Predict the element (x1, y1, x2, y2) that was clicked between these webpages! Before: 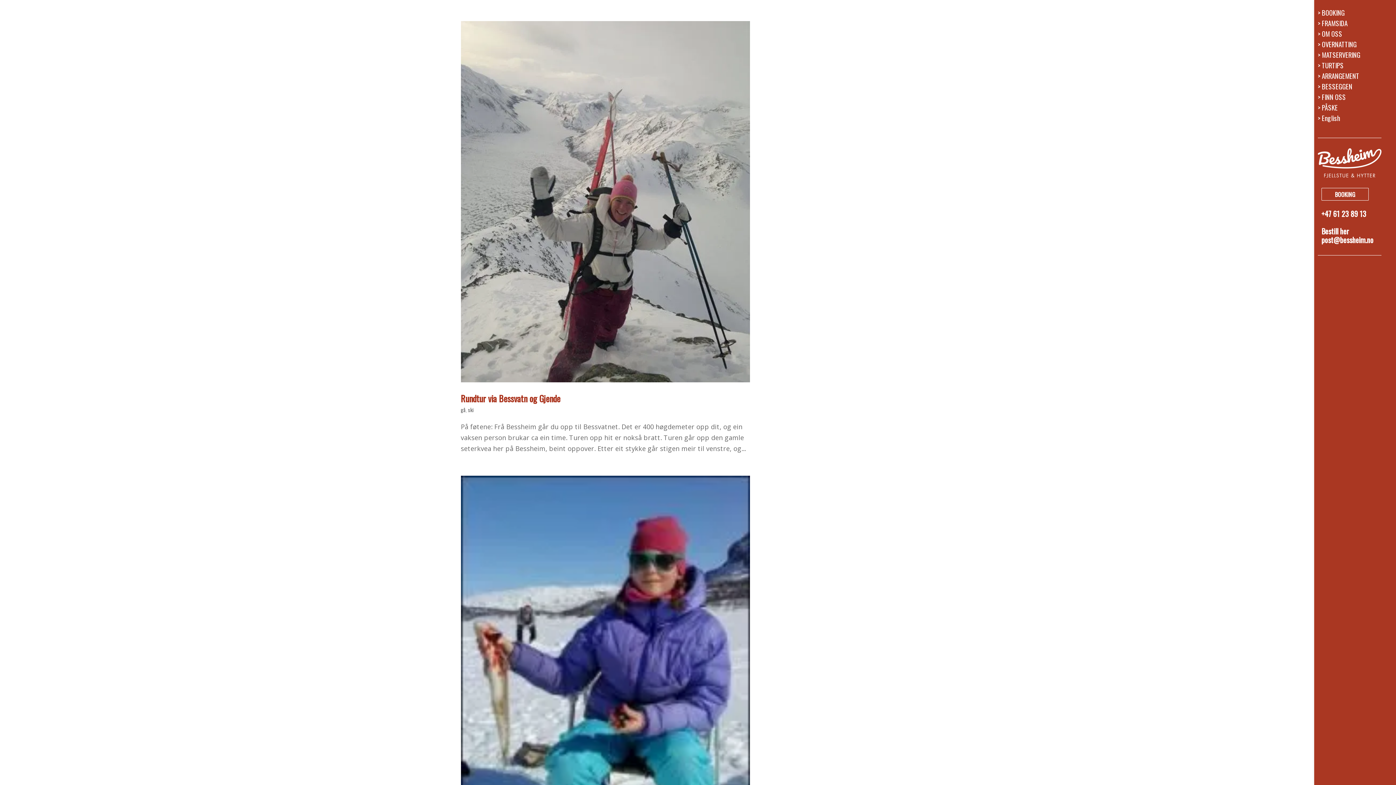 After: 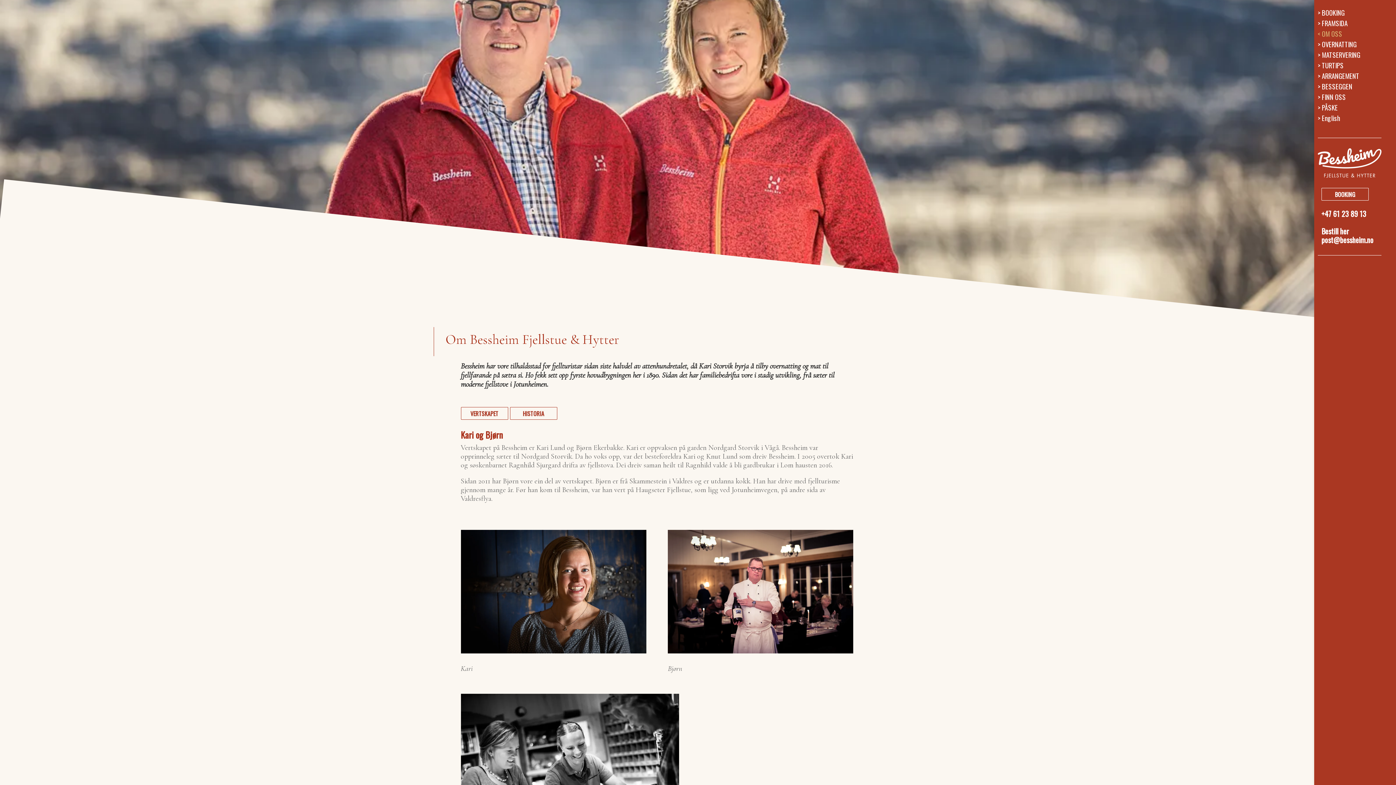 Action: bbox: (1318, 32, 1396, 42) label: OM OSS